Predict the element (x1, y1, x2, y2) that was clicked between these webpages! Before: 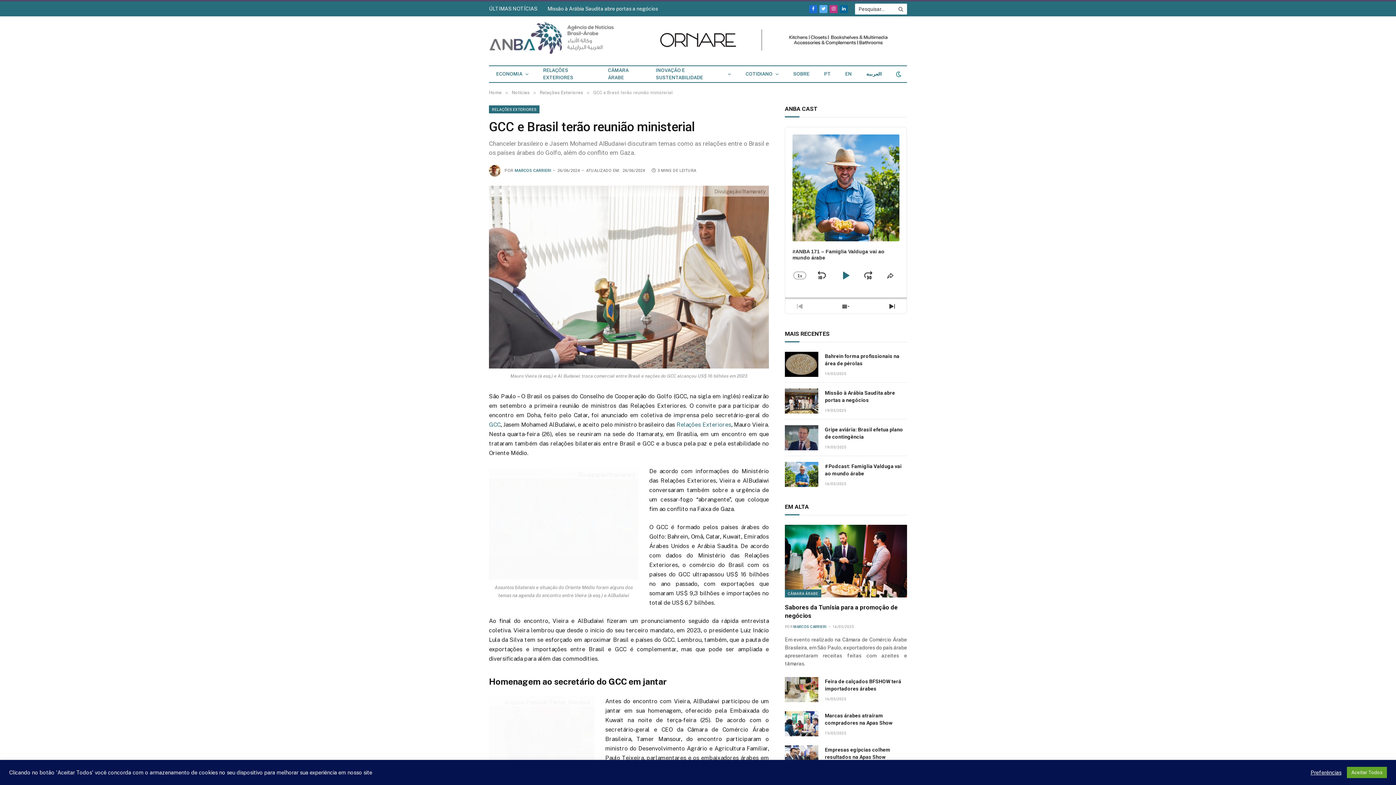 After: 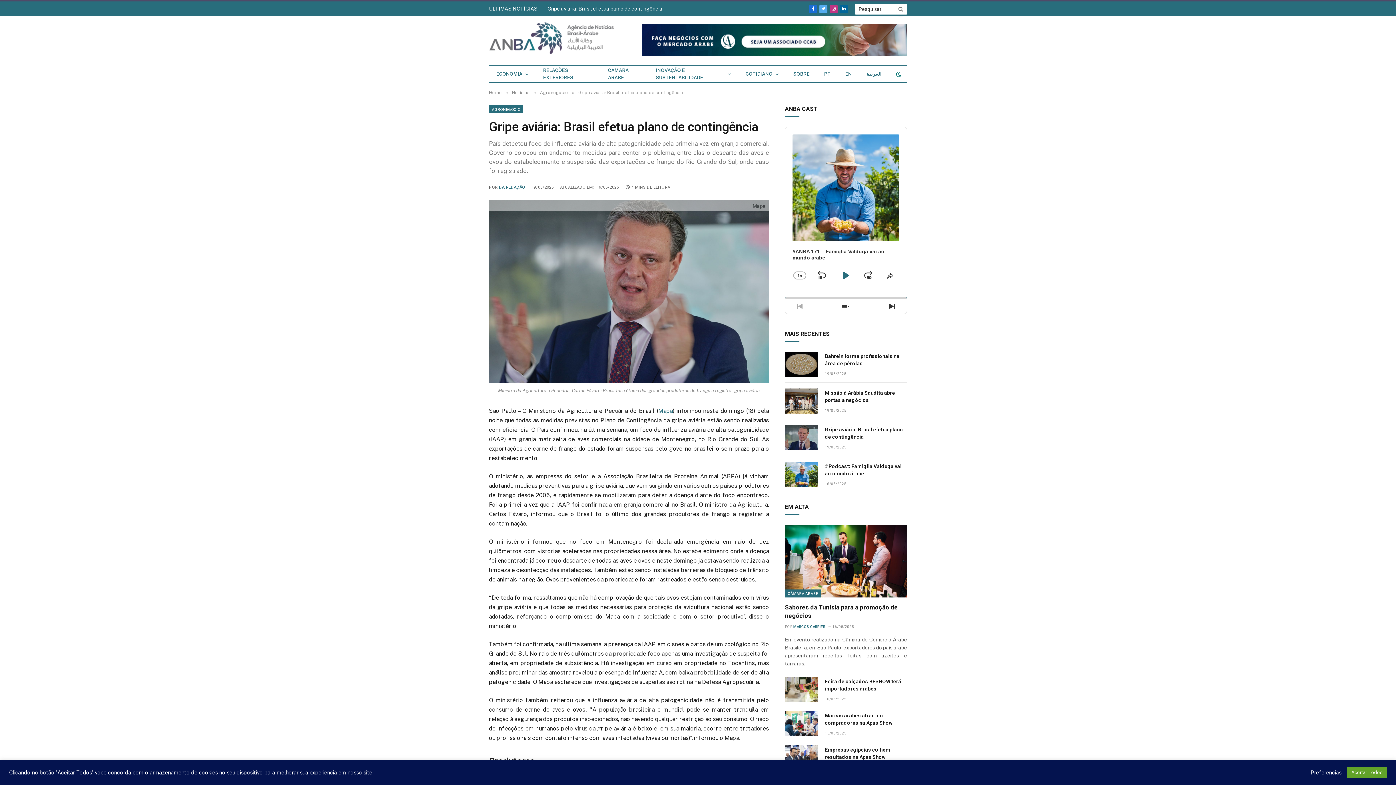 Action: bbox: (785, 425, 818, 450)